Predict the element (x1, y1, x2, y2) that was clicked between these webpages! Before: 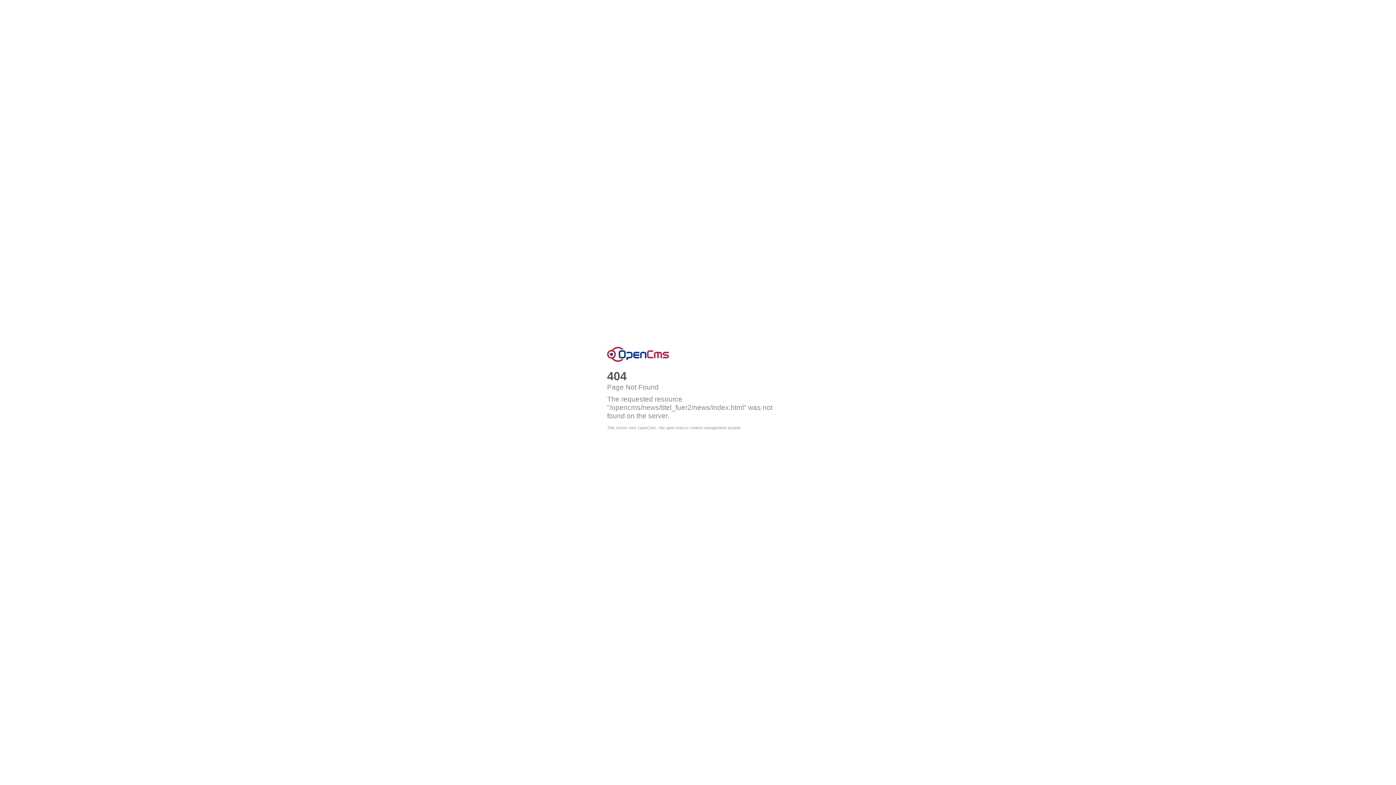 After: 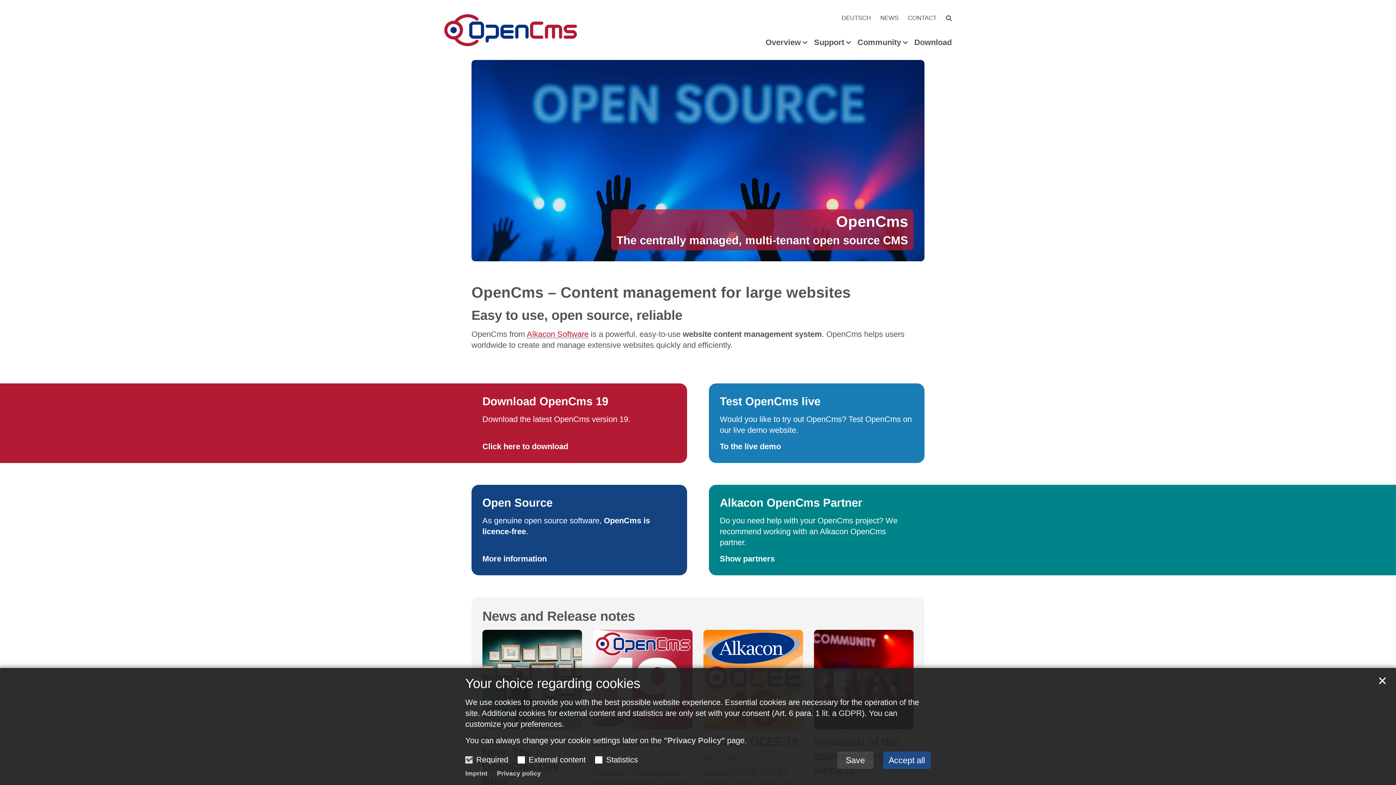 Action: label: OpenCms bbox: (607, 346, 669, 362)